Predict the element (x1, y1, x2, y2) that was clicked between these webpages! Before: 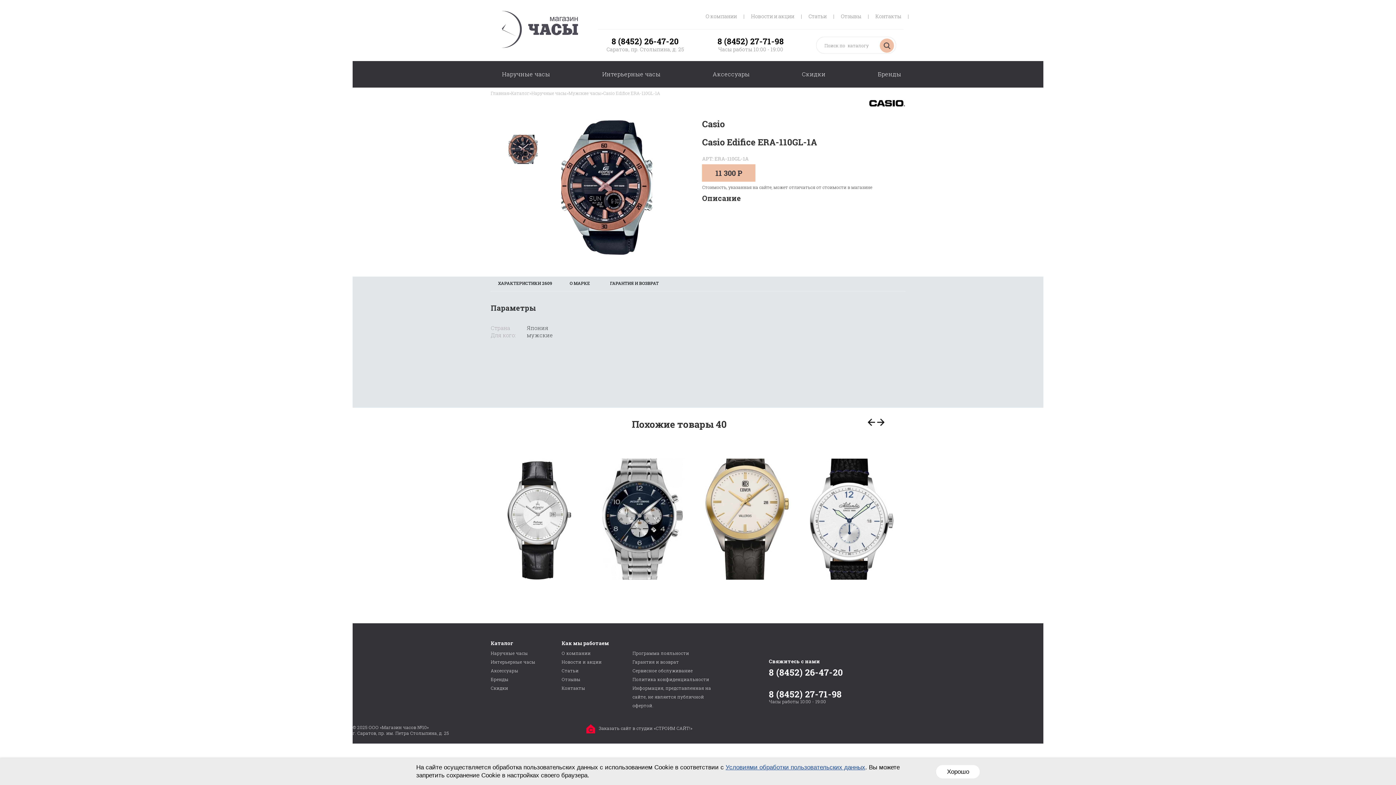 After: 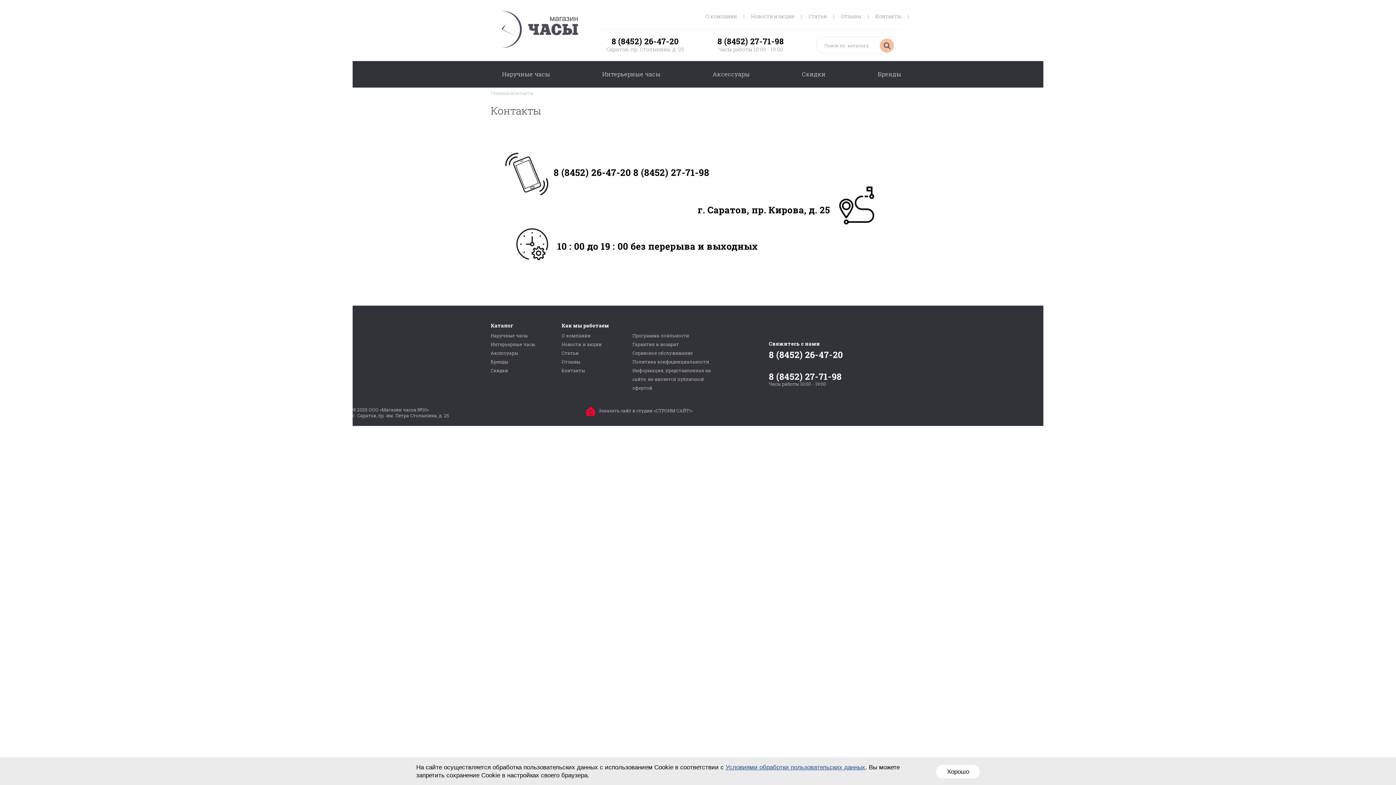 Action: label: Контакты bbox: (561, 685, 585, 691)